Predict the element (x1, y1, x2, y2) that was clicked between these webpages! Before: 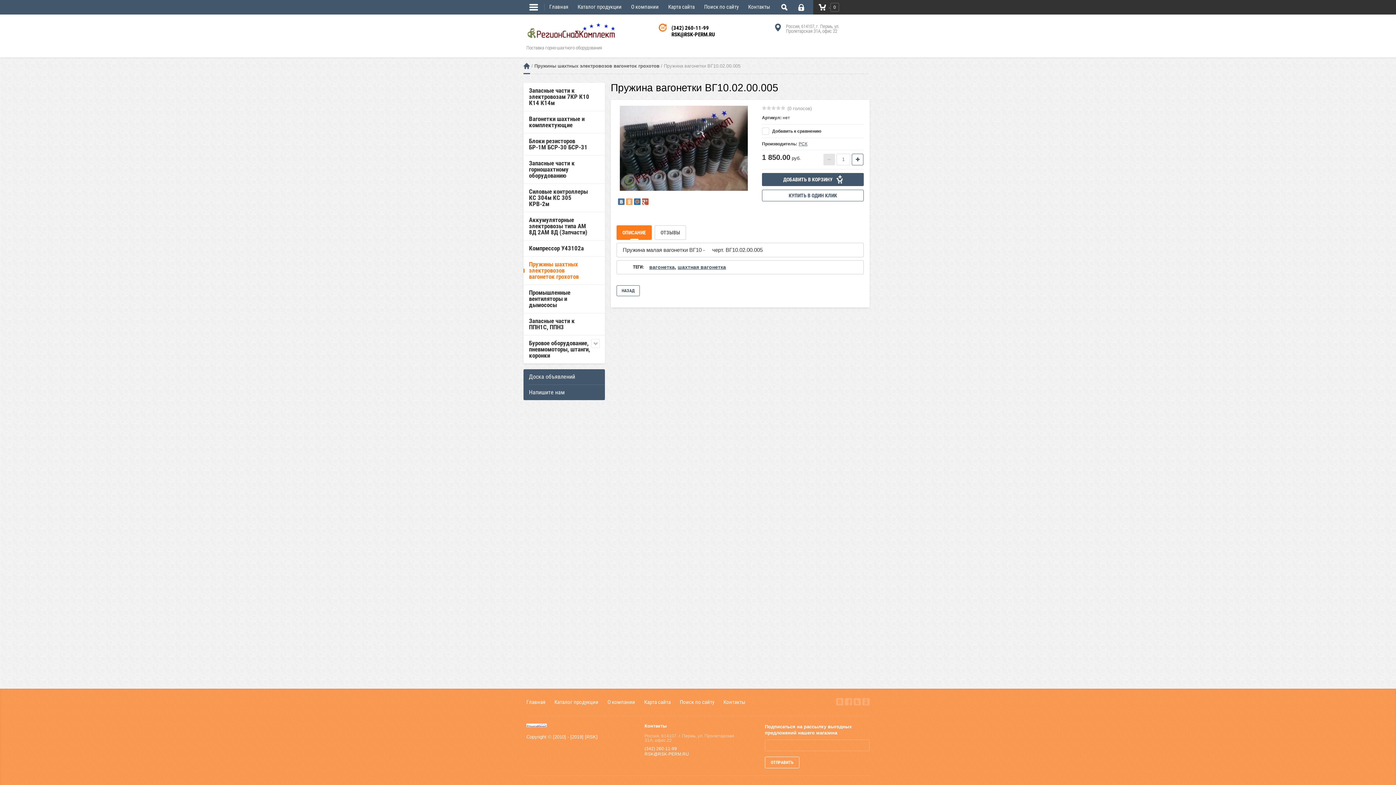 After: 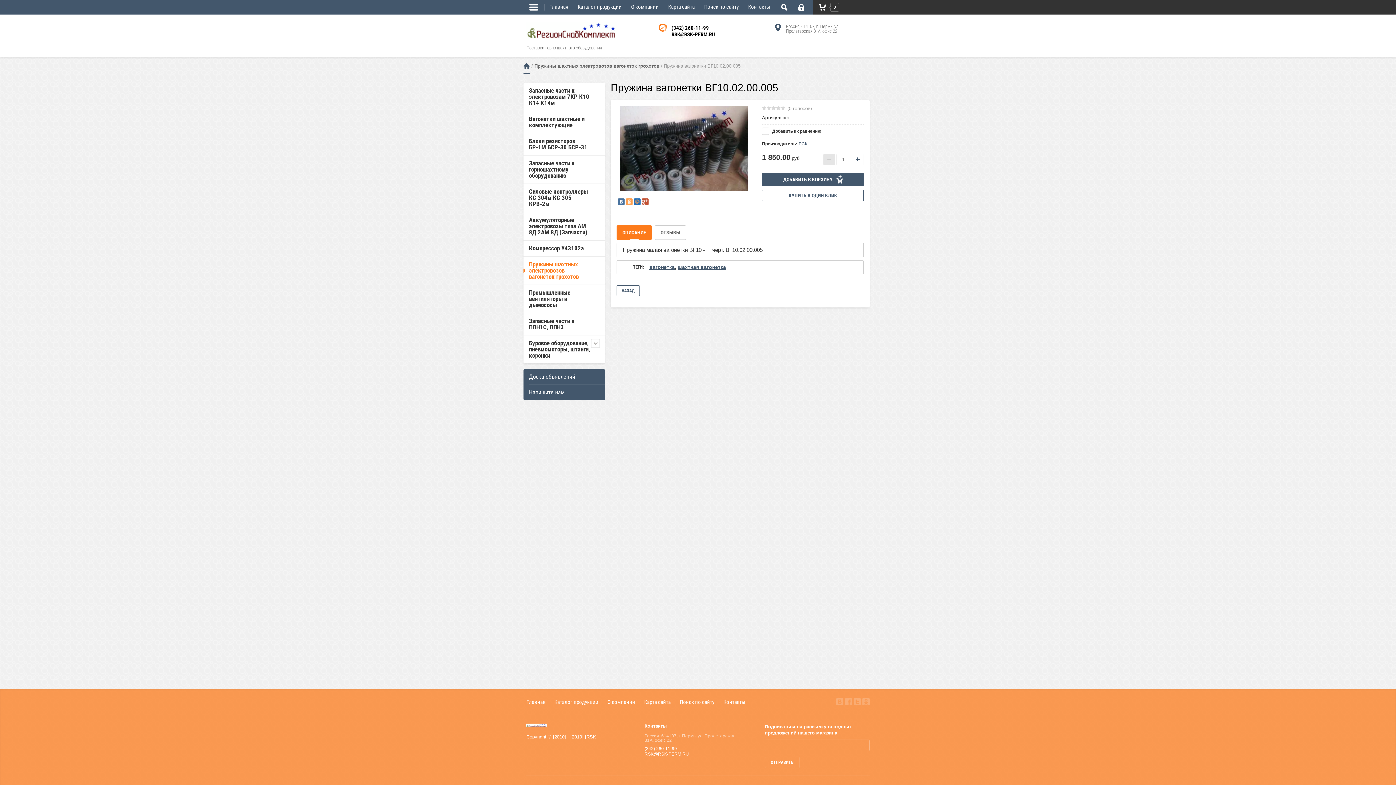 Action: bbox: (671, 31, 715, 37) label: RSK@RSK-PERM.RU